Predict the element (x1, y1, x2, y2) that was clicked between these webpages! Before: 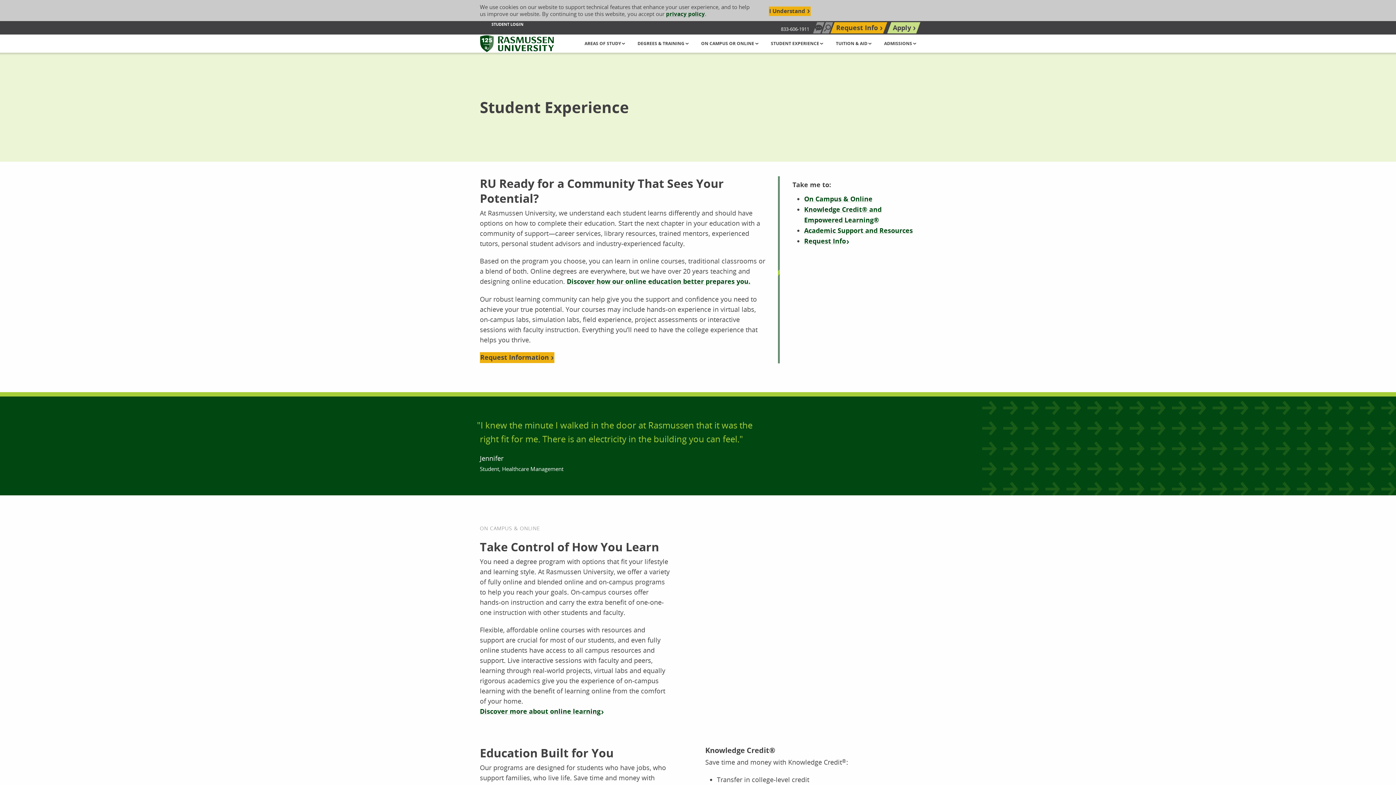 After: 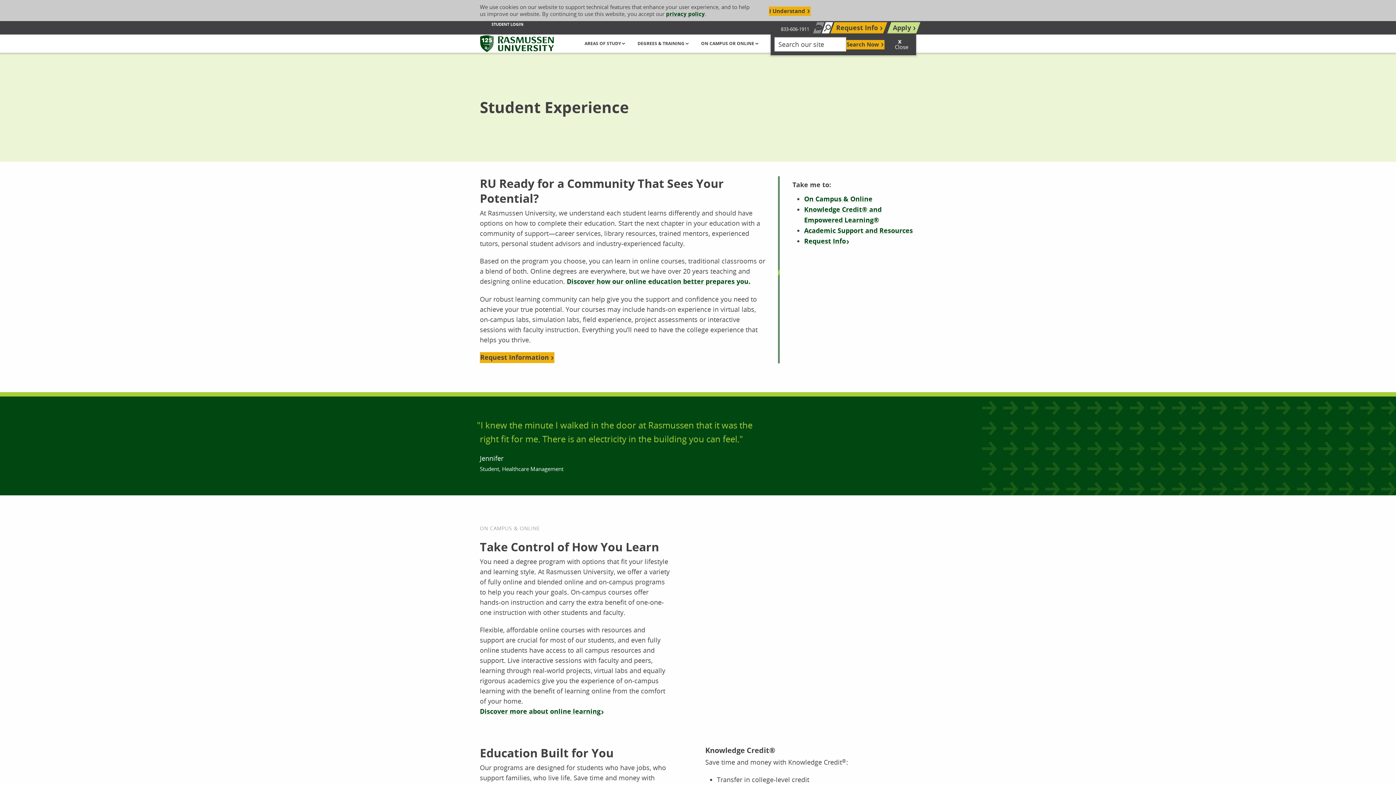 Action: bbox: (824, 22, 831, 33) label: Search